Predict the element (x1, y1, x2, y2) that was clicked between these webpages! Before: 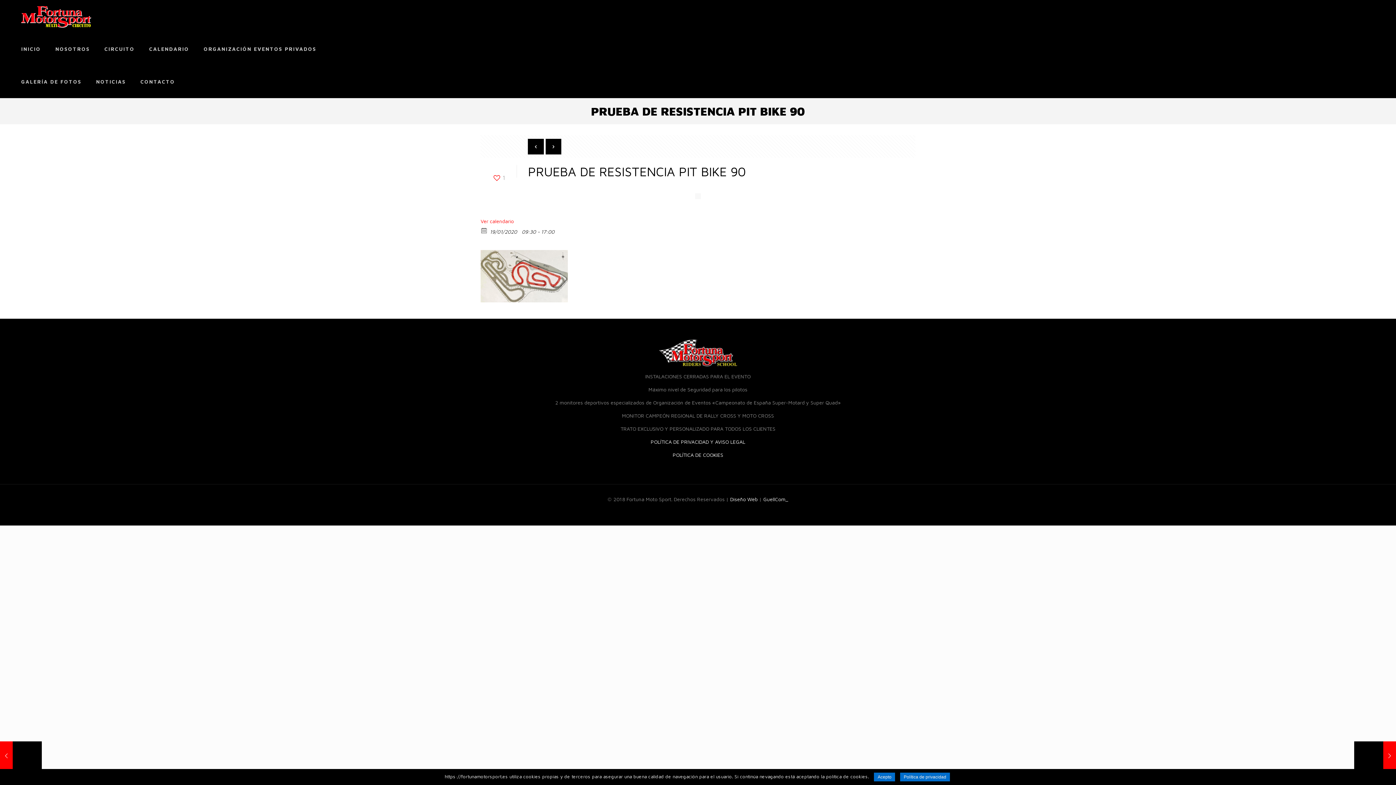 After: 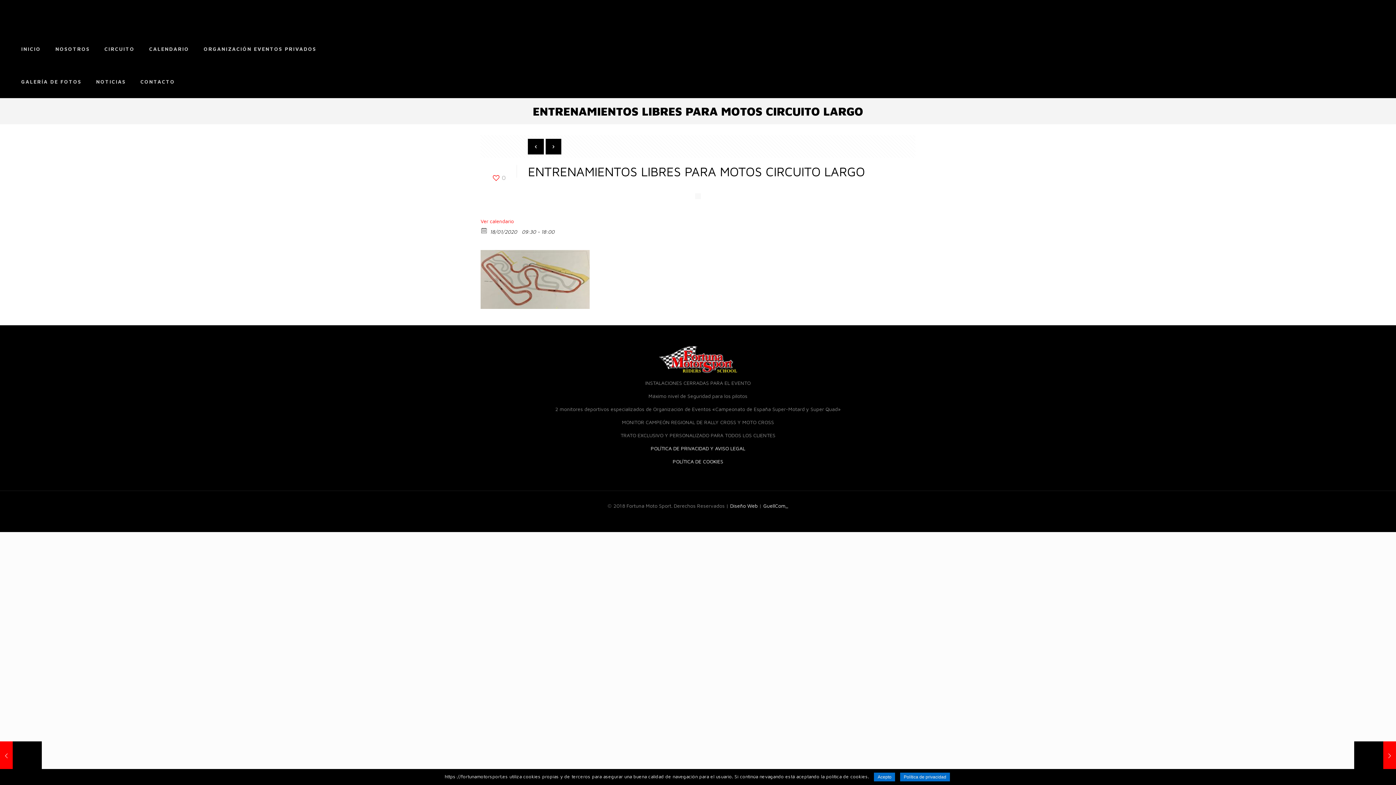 Action: label: ENTRENAMIENTOS LIBRES PARA MOTOS CIRCUITO LARGO
16 enero, 2020 bbox: (1354, 741, 1396, 770)